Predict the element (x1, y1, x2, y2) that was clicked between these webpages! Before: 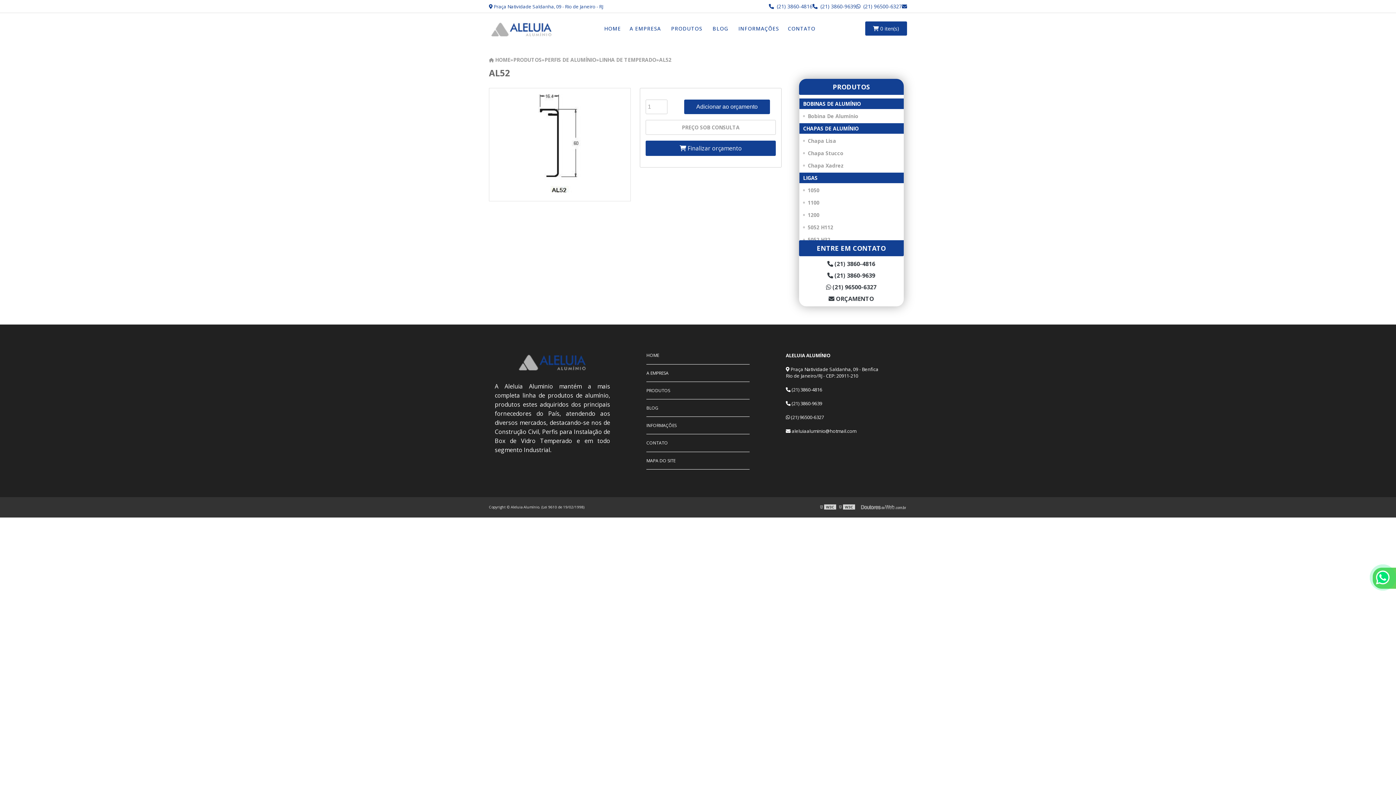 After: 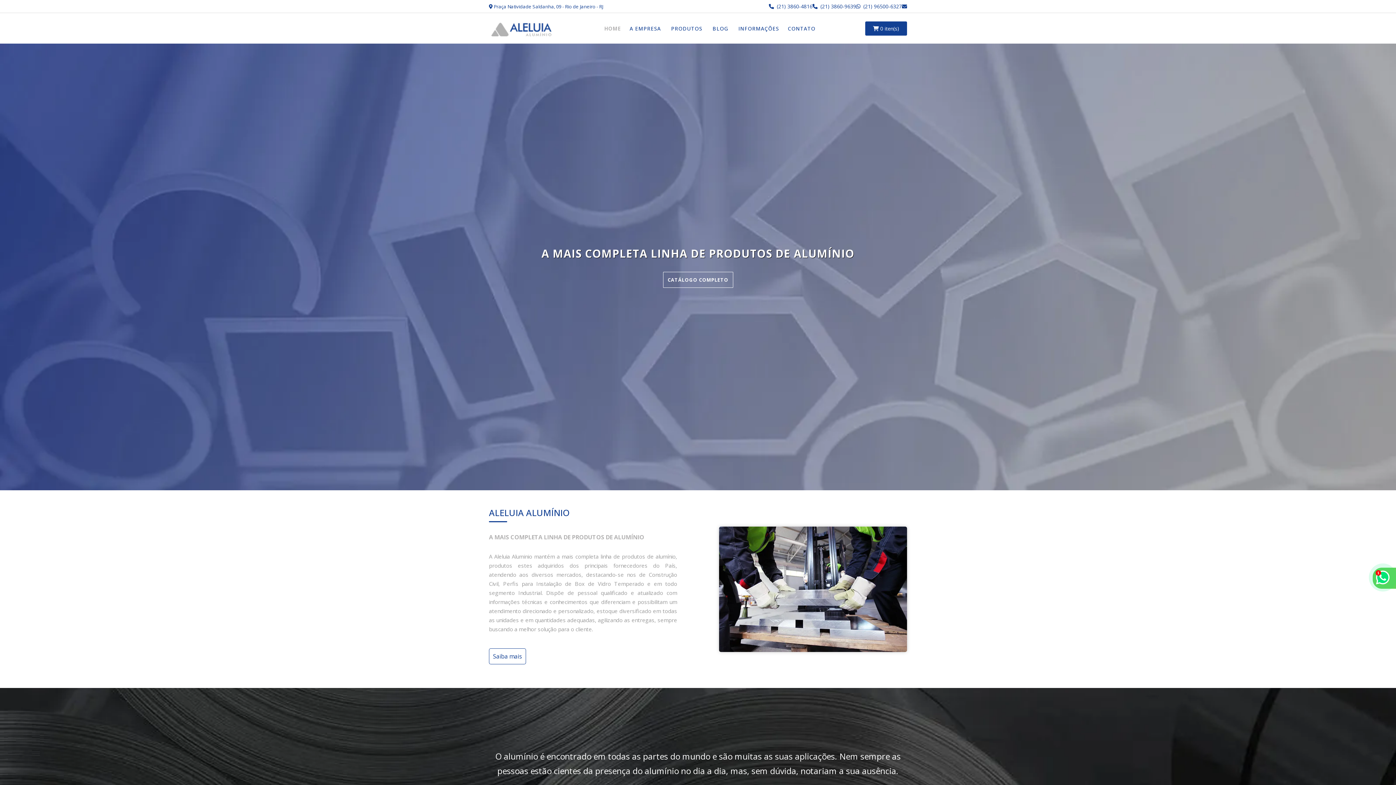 Action: bbox: (600, 22, 625, 34) label: HOME